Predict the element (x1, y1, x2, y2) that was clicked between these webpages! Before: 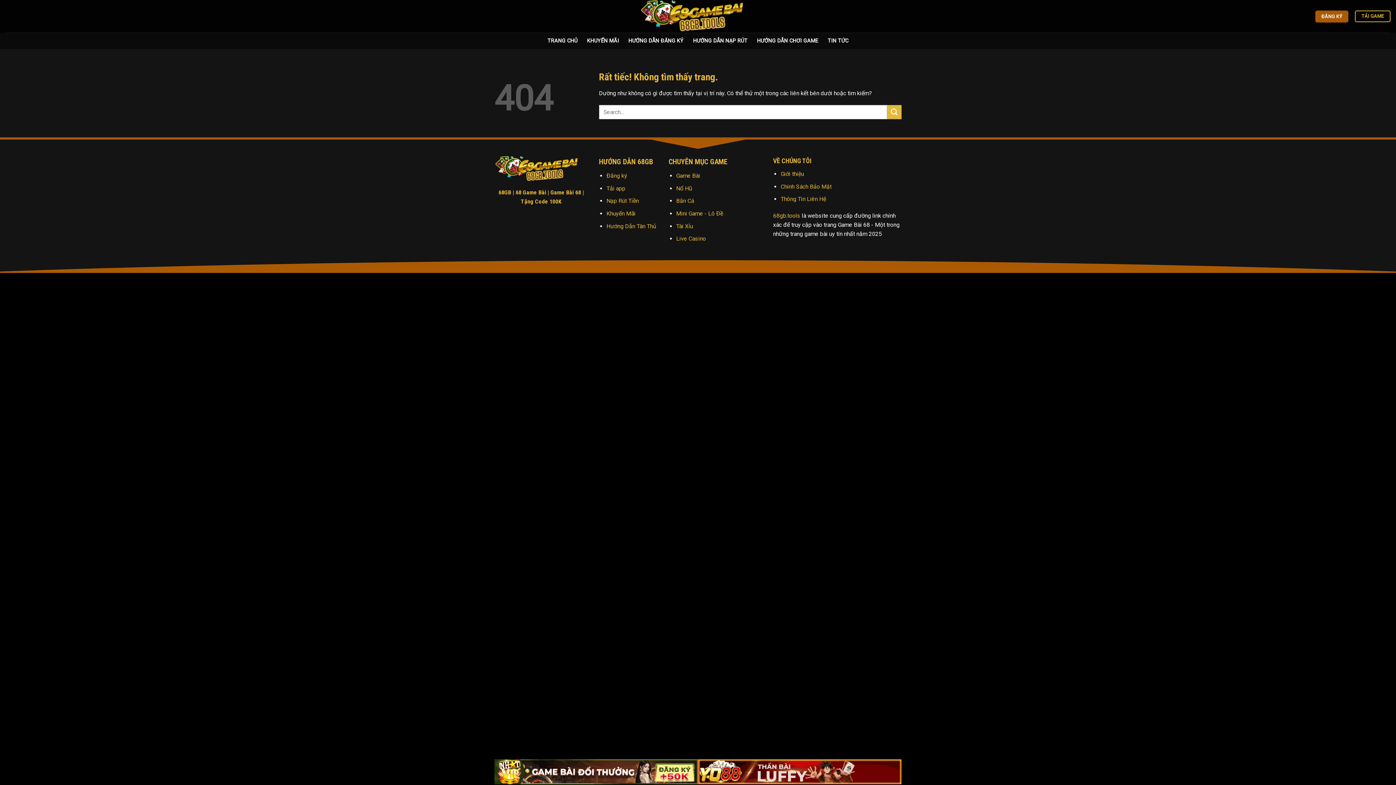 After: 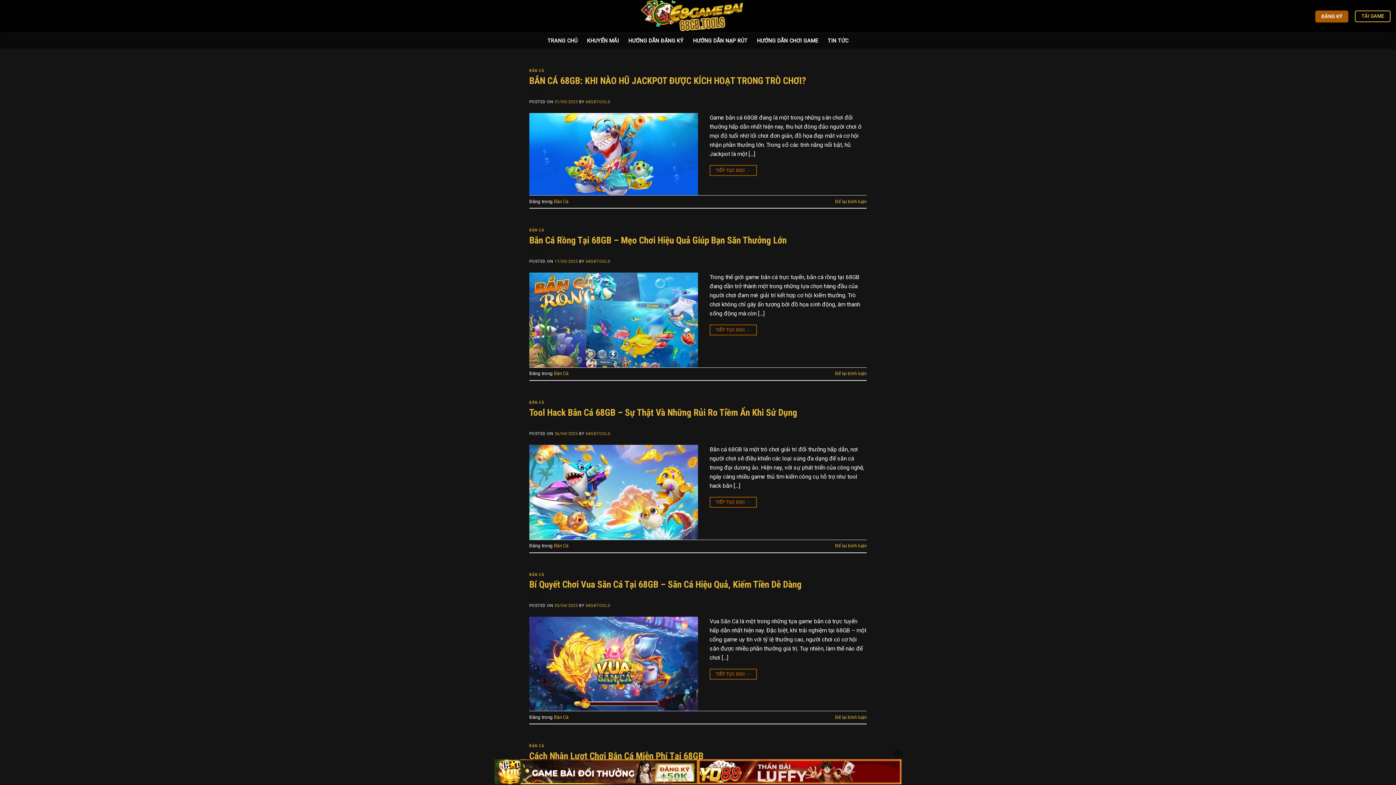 Action: label: Bắn Cá bbox: (676, 197, 694, 204)